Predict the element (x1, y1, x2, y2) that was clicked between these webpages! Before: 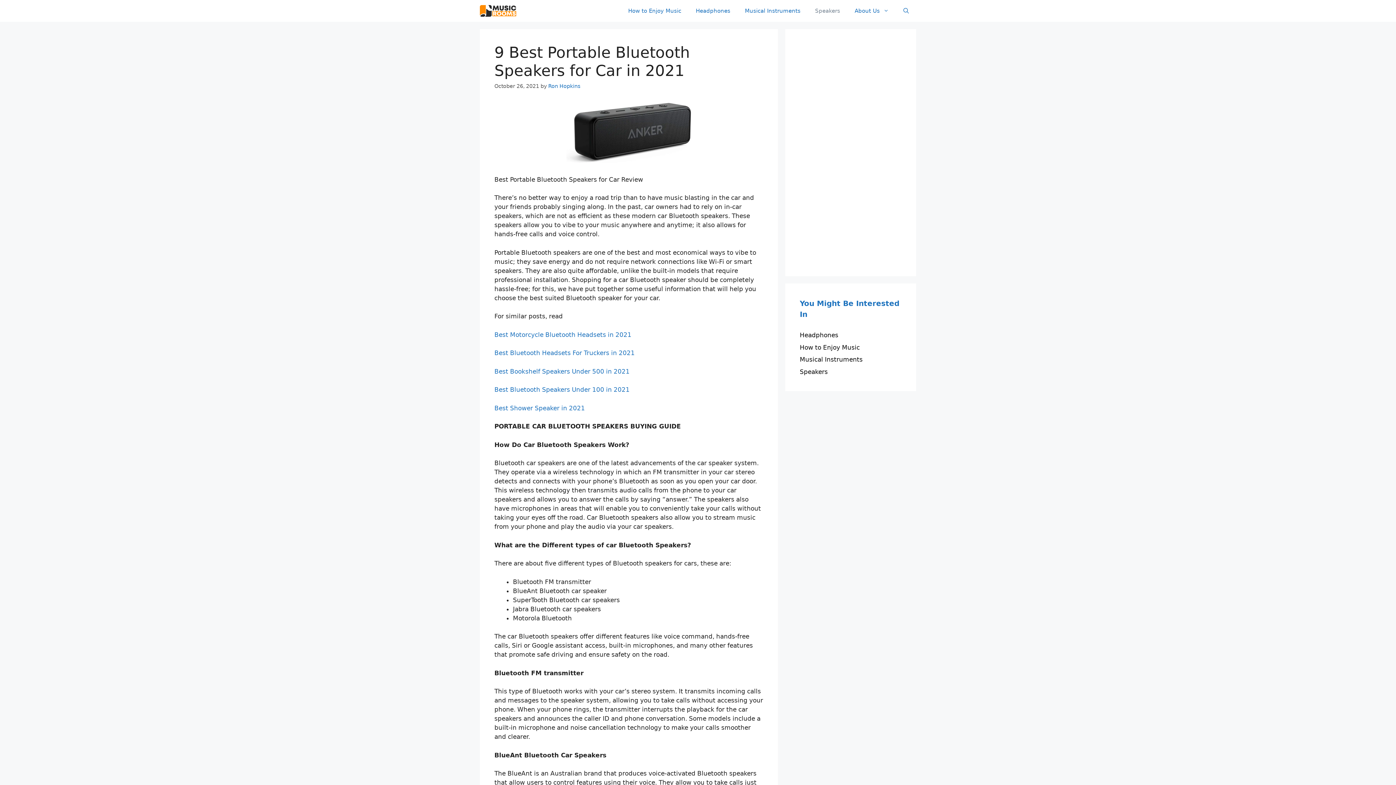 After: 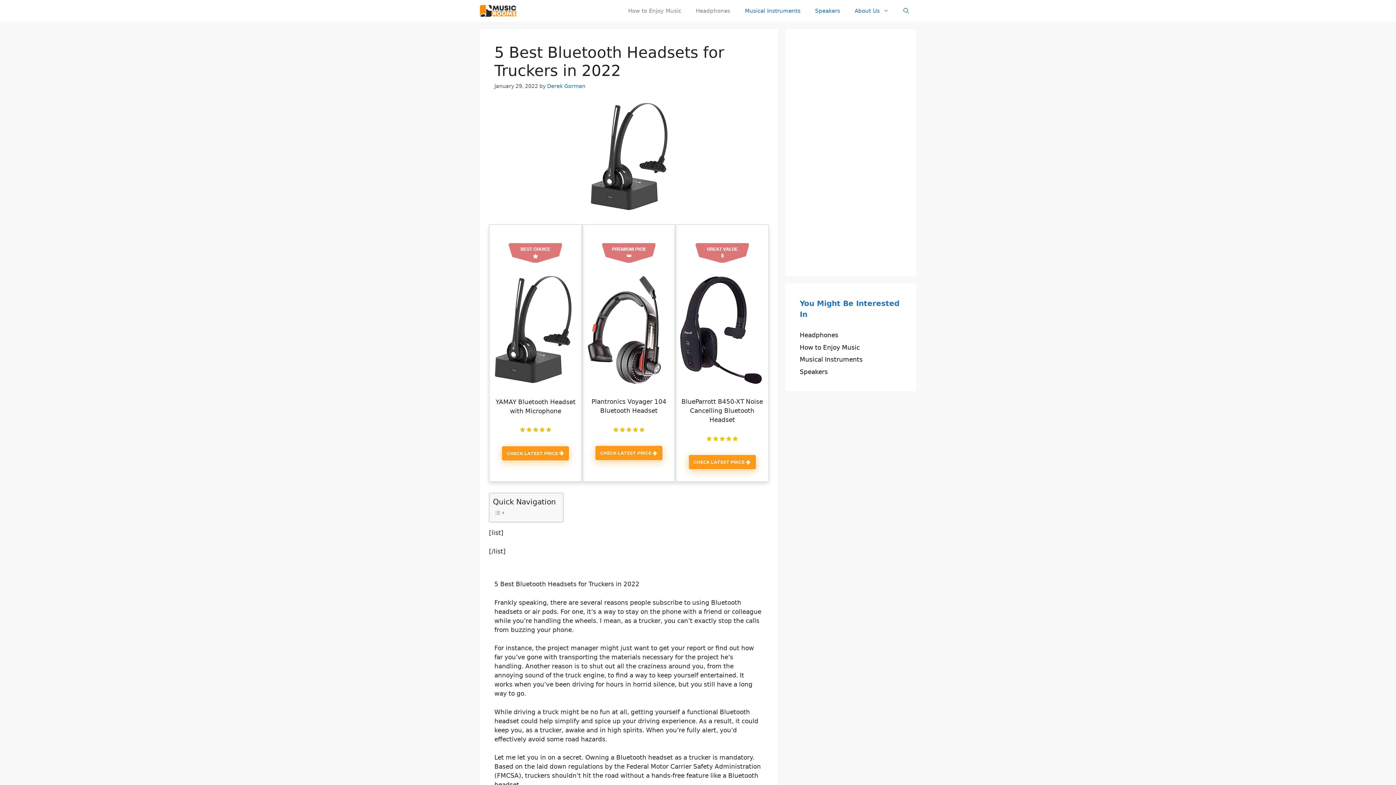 Action: bbox: (494, 349, 634, 356) label: Best Bluetooth Headsets For Truckers in 2021